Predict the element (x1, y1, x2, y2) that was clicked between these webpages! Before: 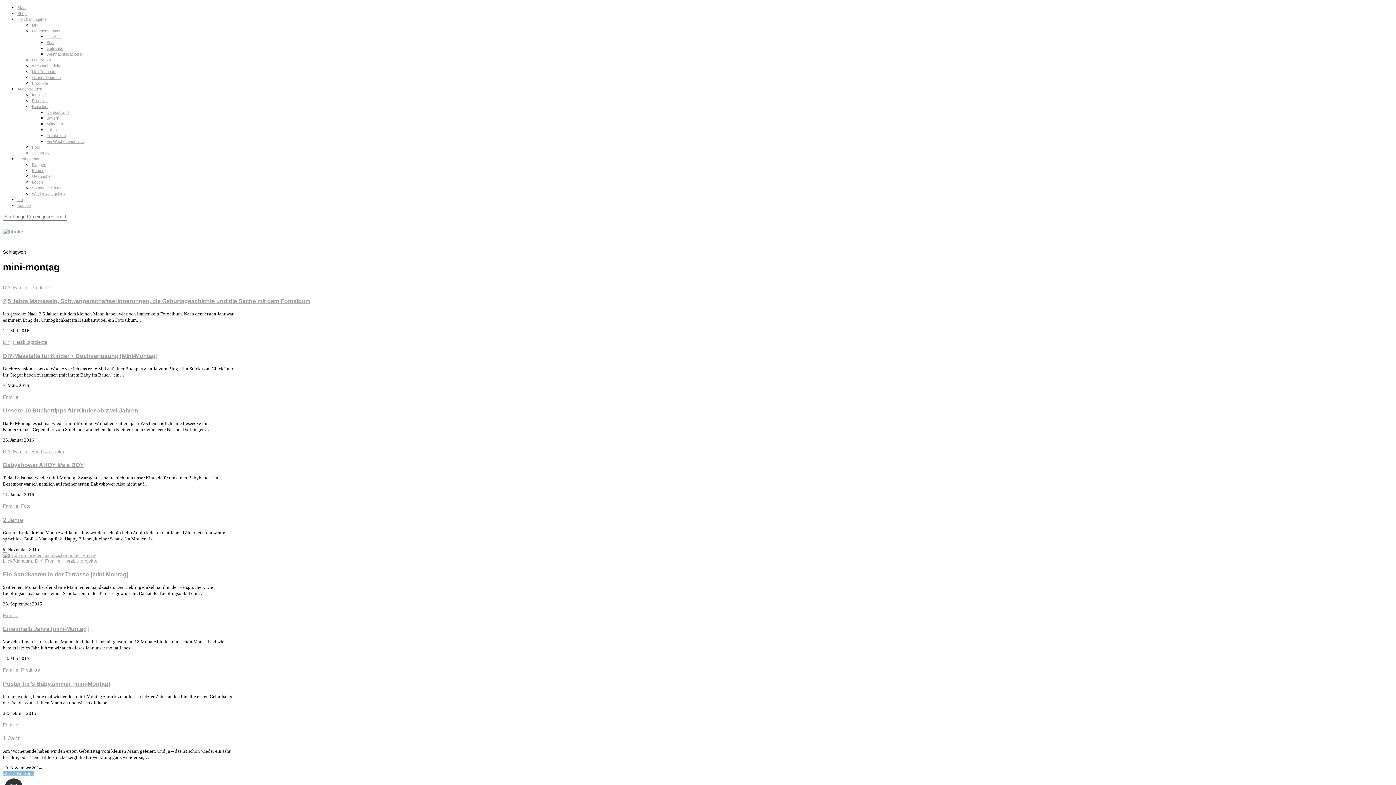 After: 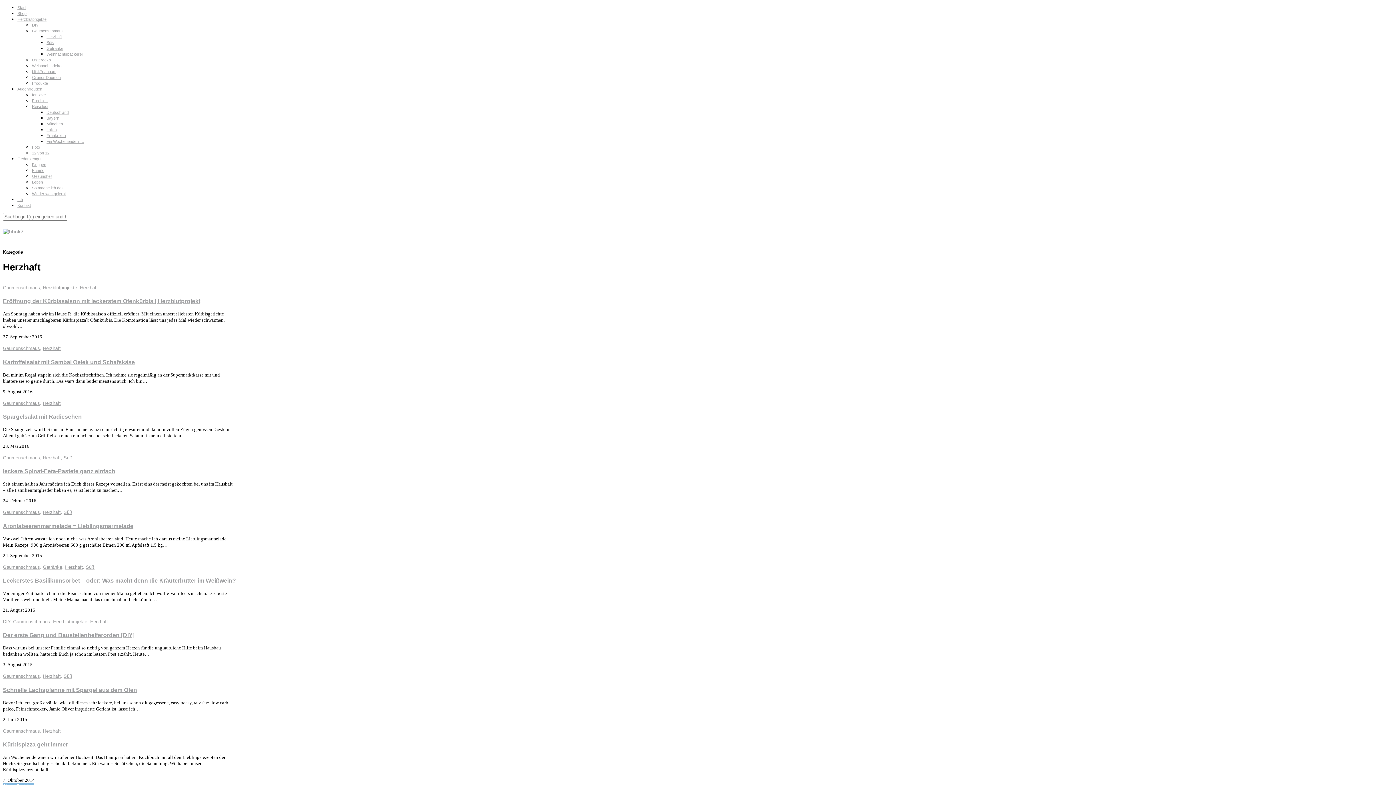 Action: label: Herzhaft bbox: (46, 34, 61, 38)